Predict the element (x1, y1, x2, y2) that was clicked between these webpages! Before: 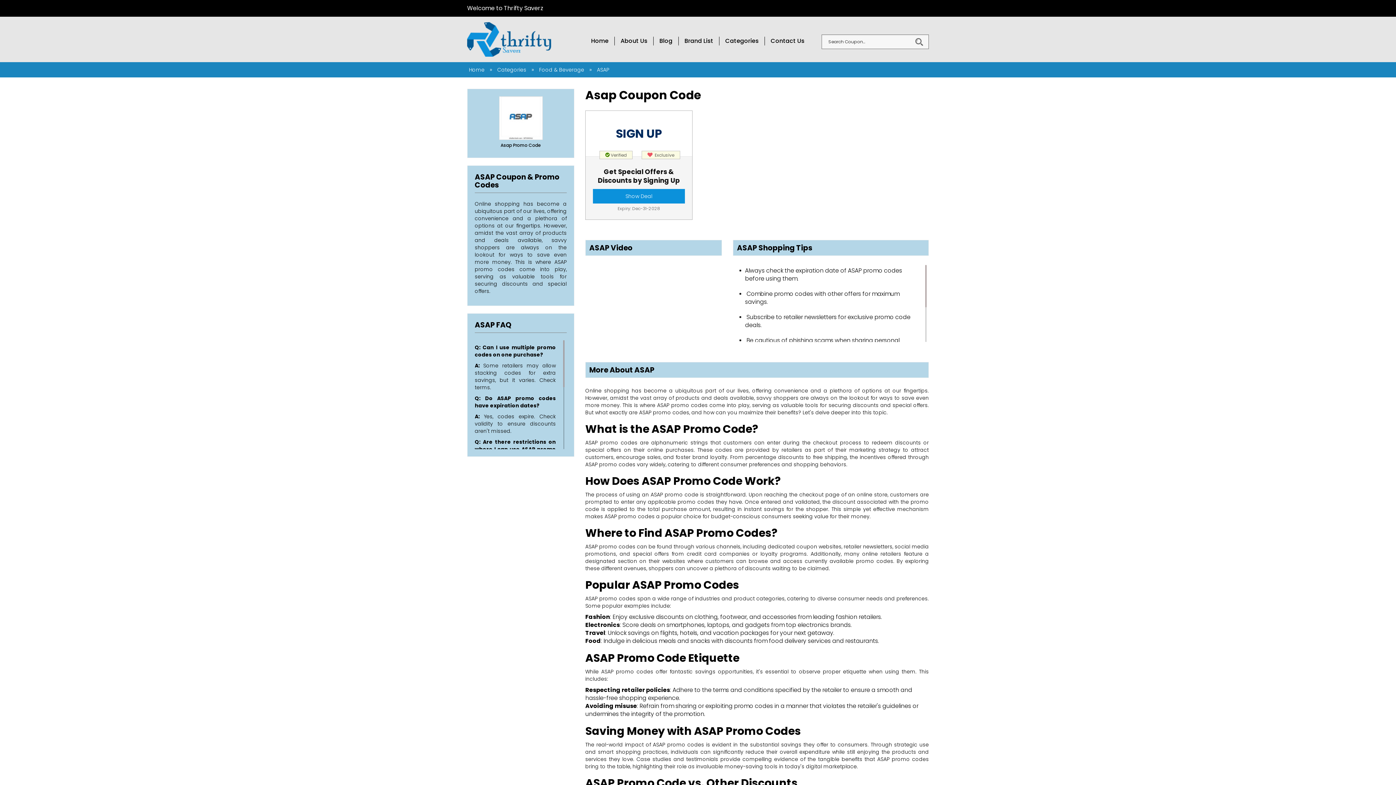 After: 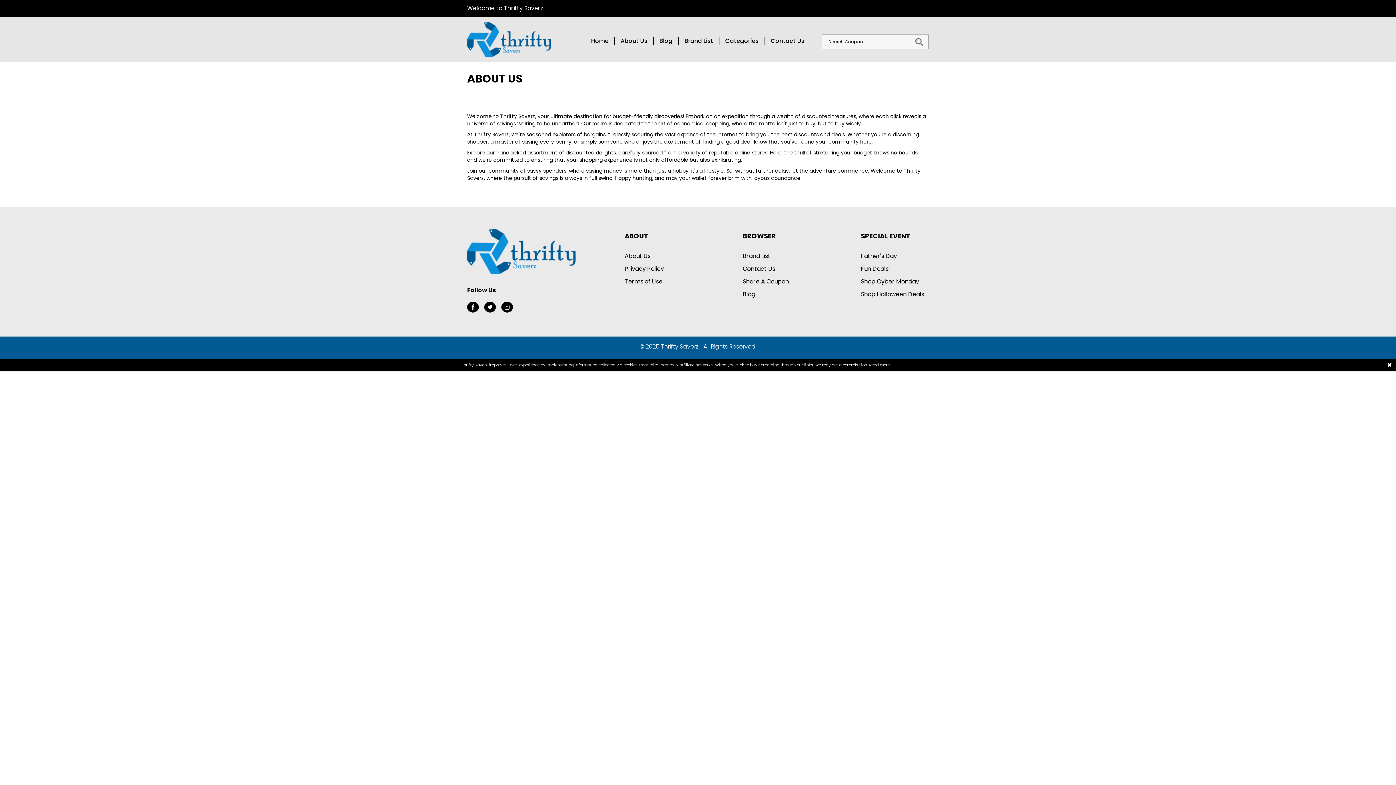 Action: bbox: (614, 36, 653, 45) label: About Us